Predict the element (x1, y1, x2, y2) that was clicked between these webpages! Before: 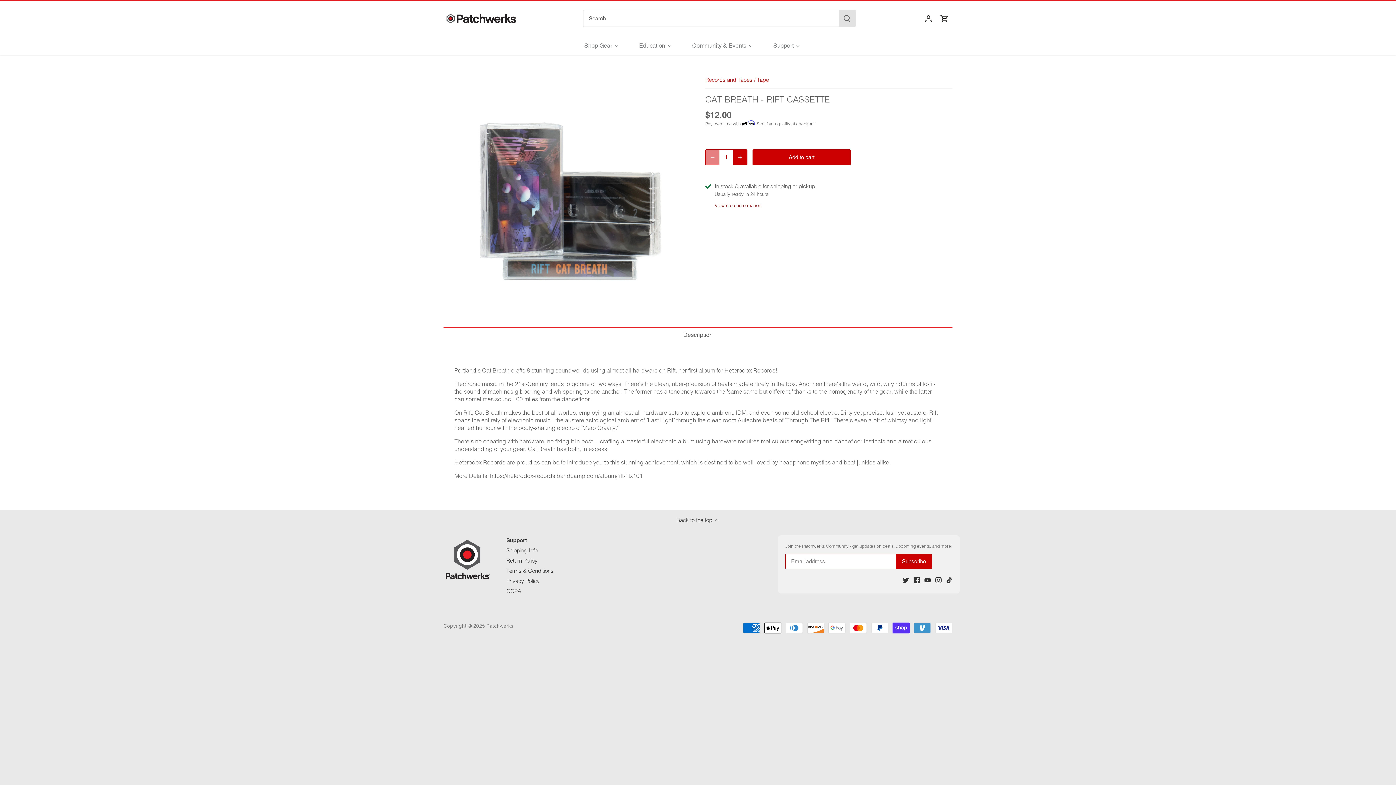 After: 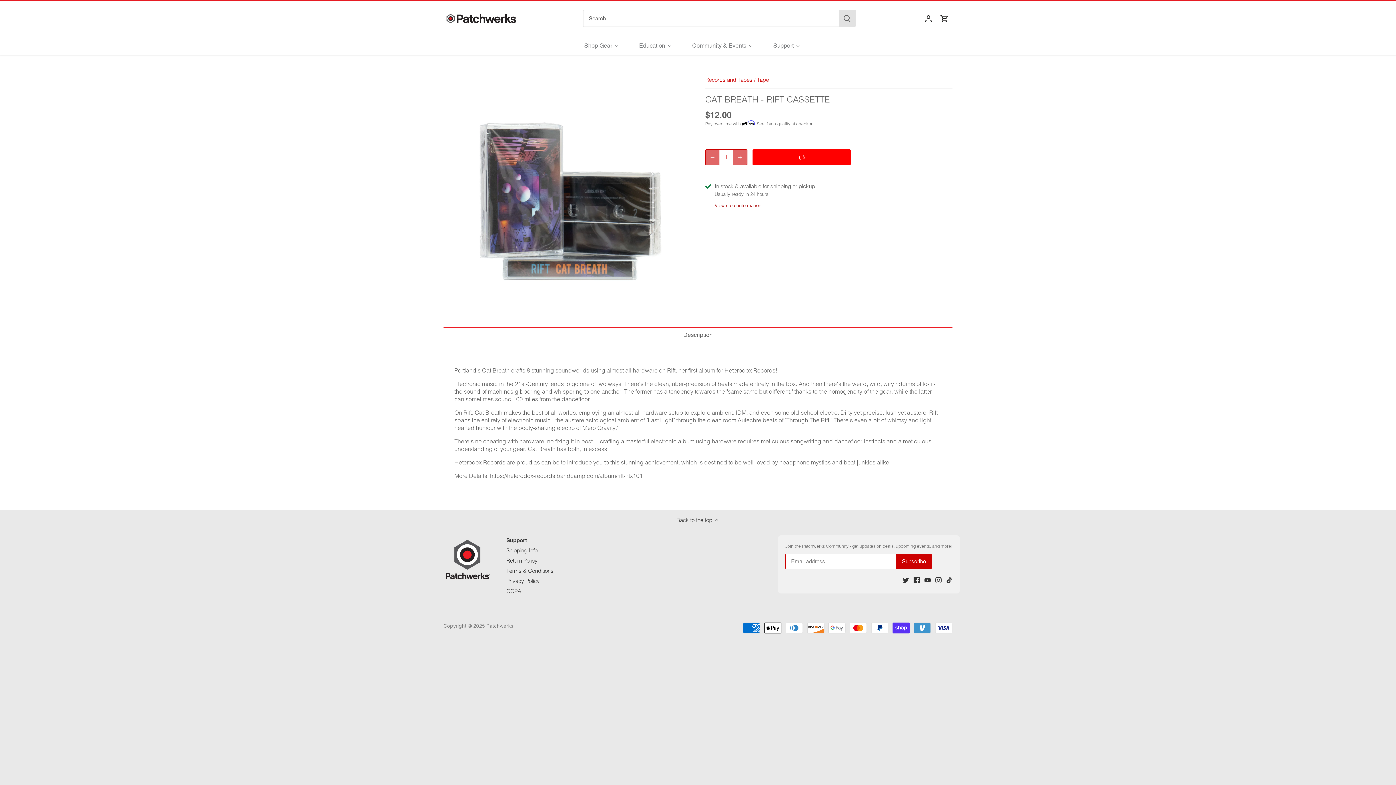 Action: label: Add to cart bbox: (752, 149, 850, 165)